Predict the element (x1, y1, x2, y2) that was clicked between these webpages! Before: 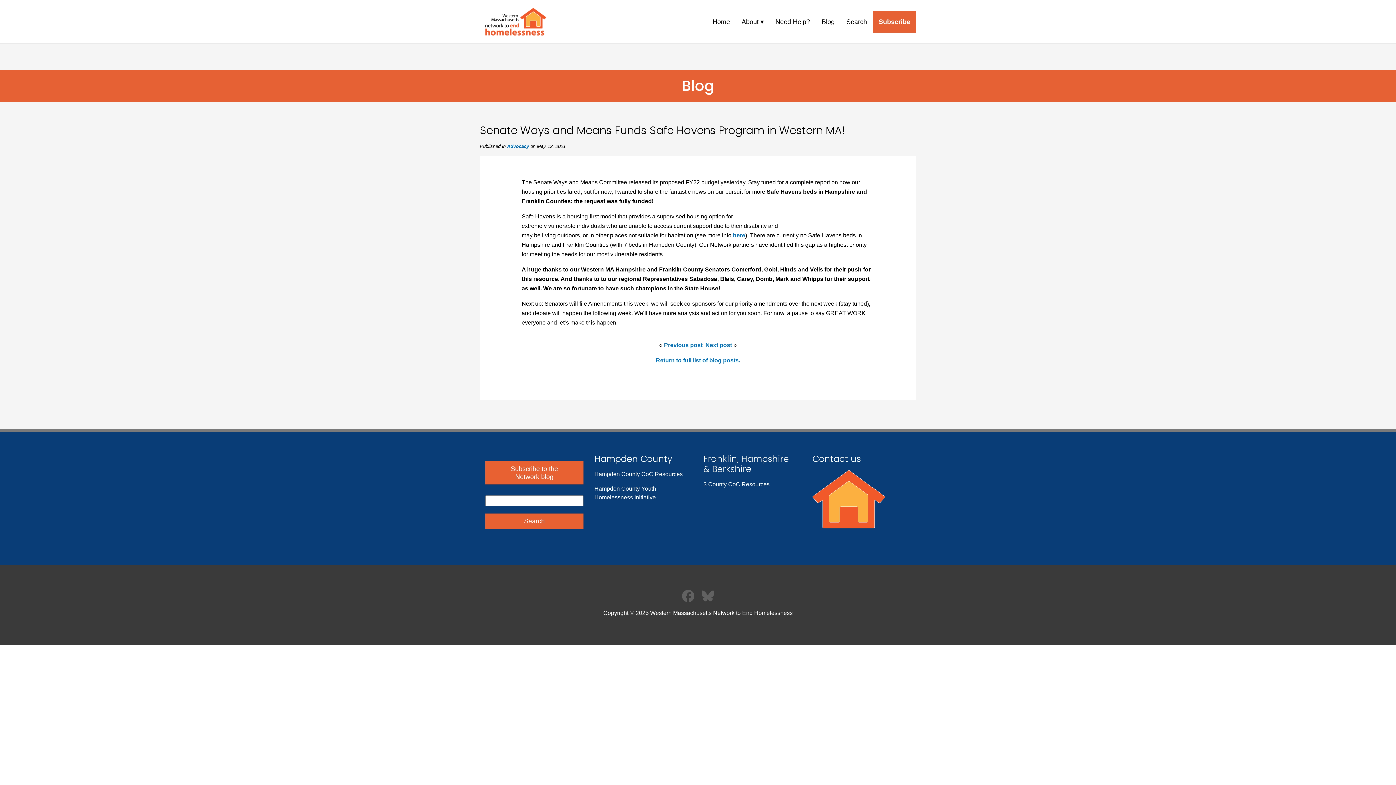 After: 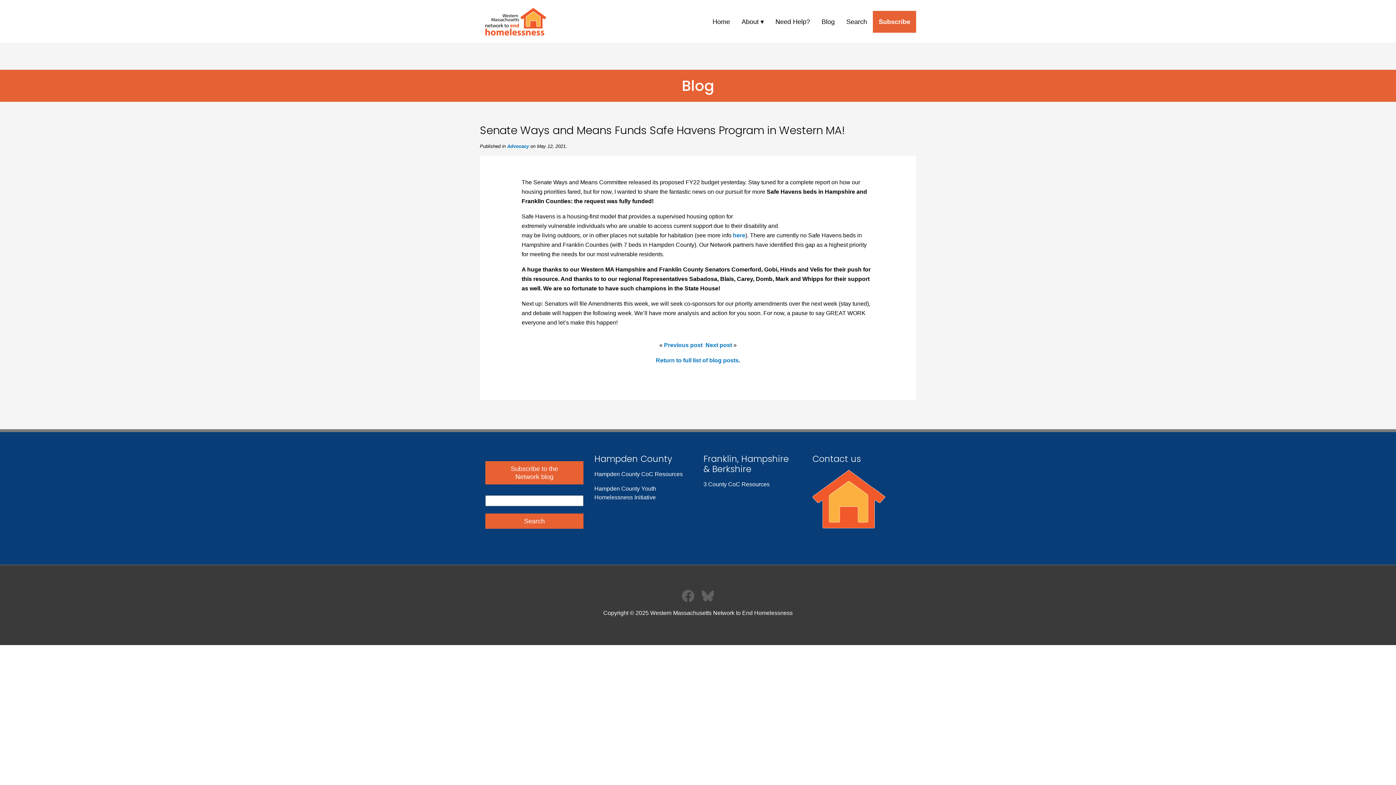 Action: bbox: (698, 592, 717, 599)